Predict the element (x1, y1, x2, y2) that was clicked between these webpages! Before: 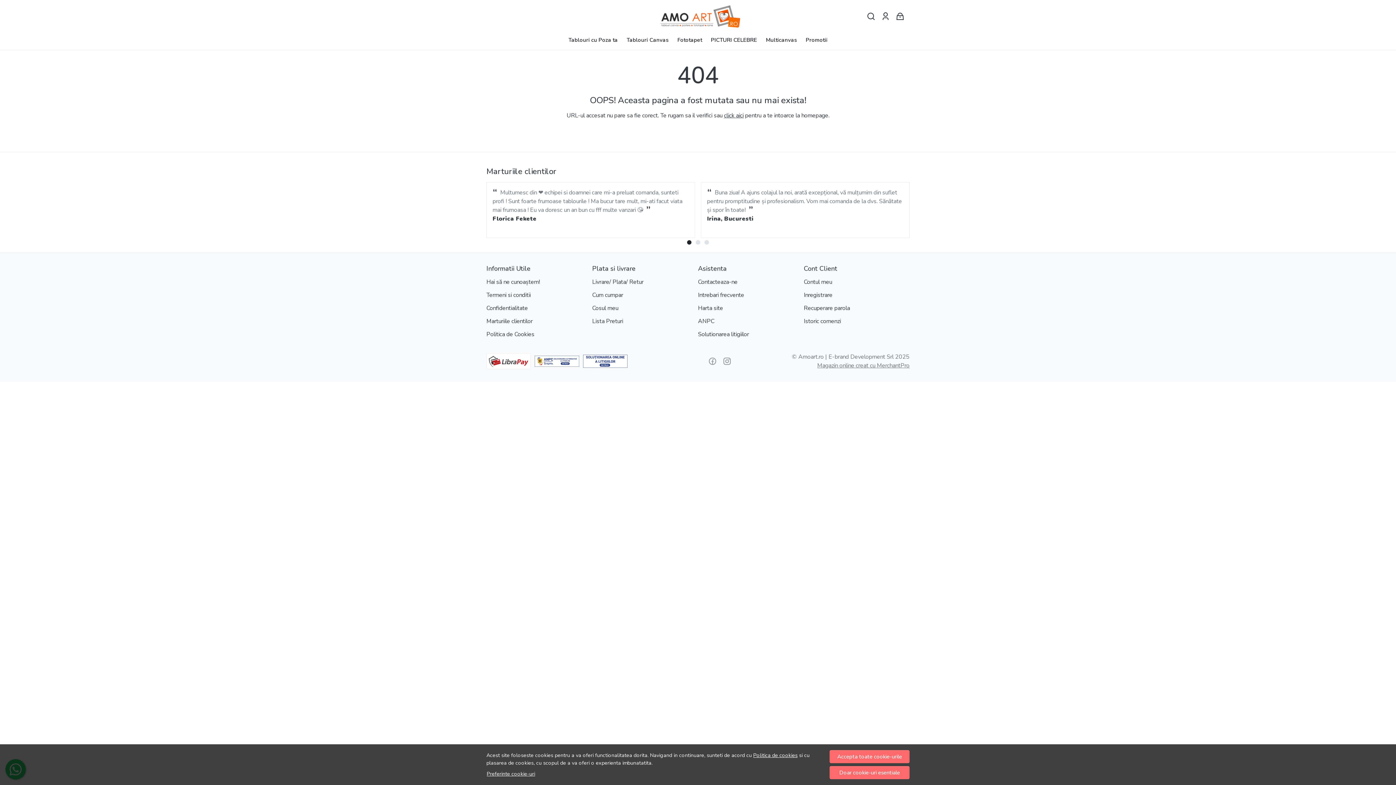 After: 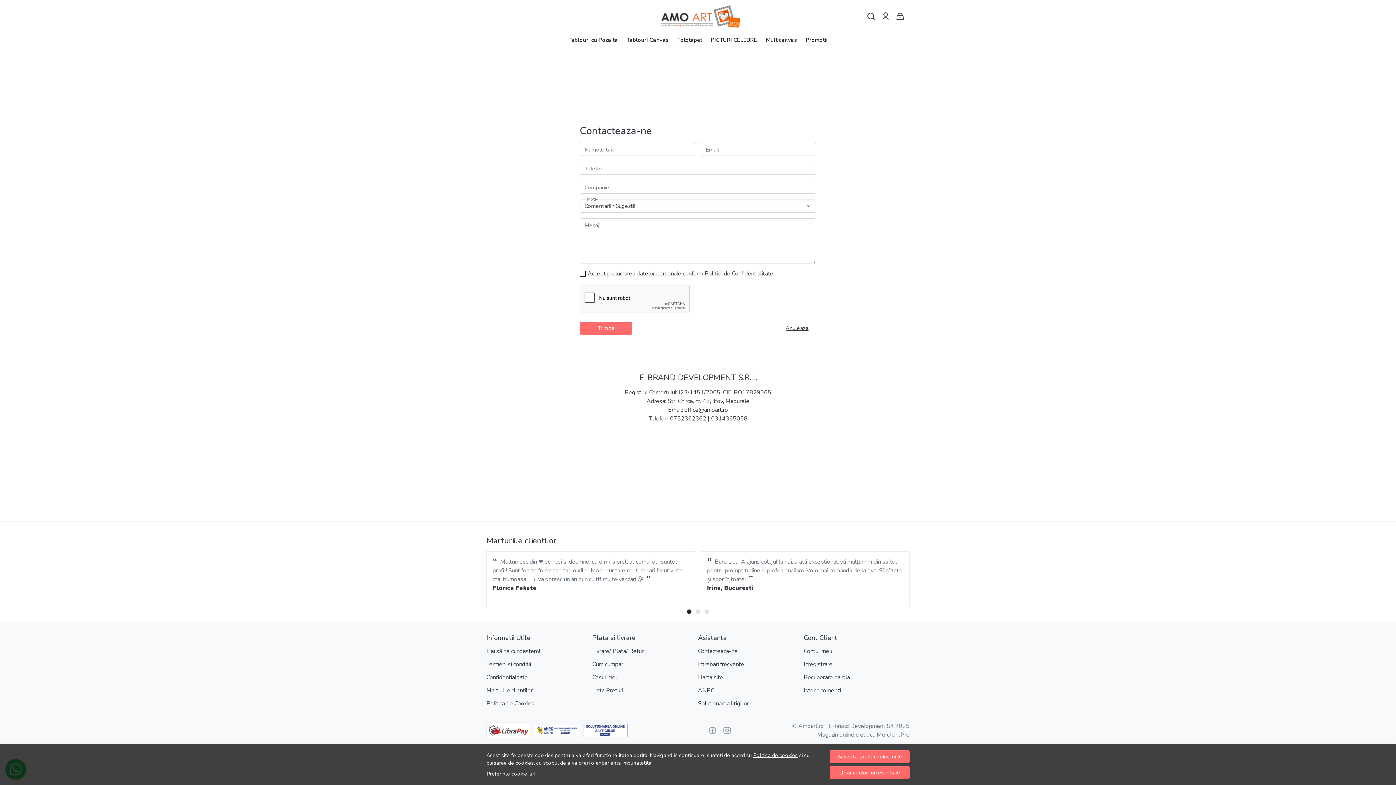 Action: bbox: (698, 275, 737, 288) label: Contacteaza-ne